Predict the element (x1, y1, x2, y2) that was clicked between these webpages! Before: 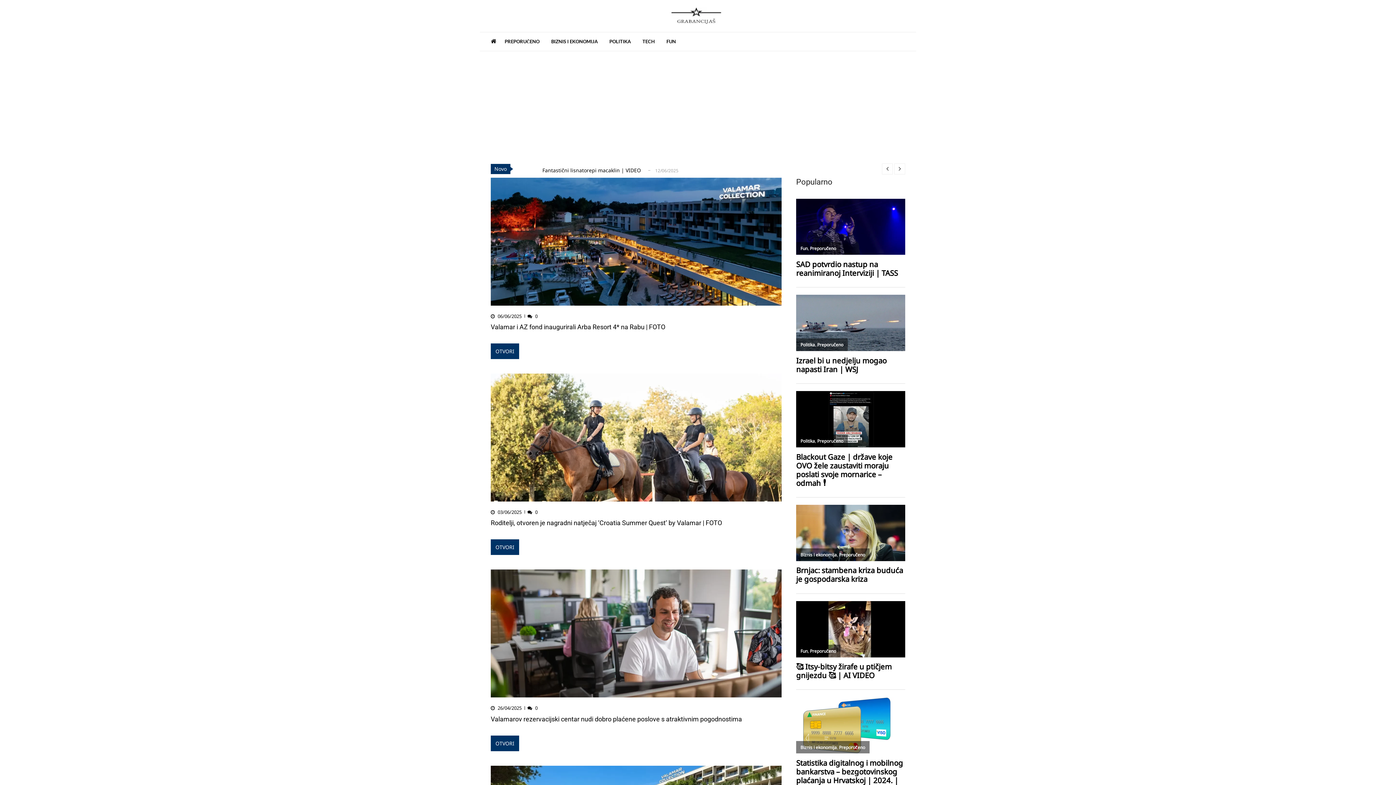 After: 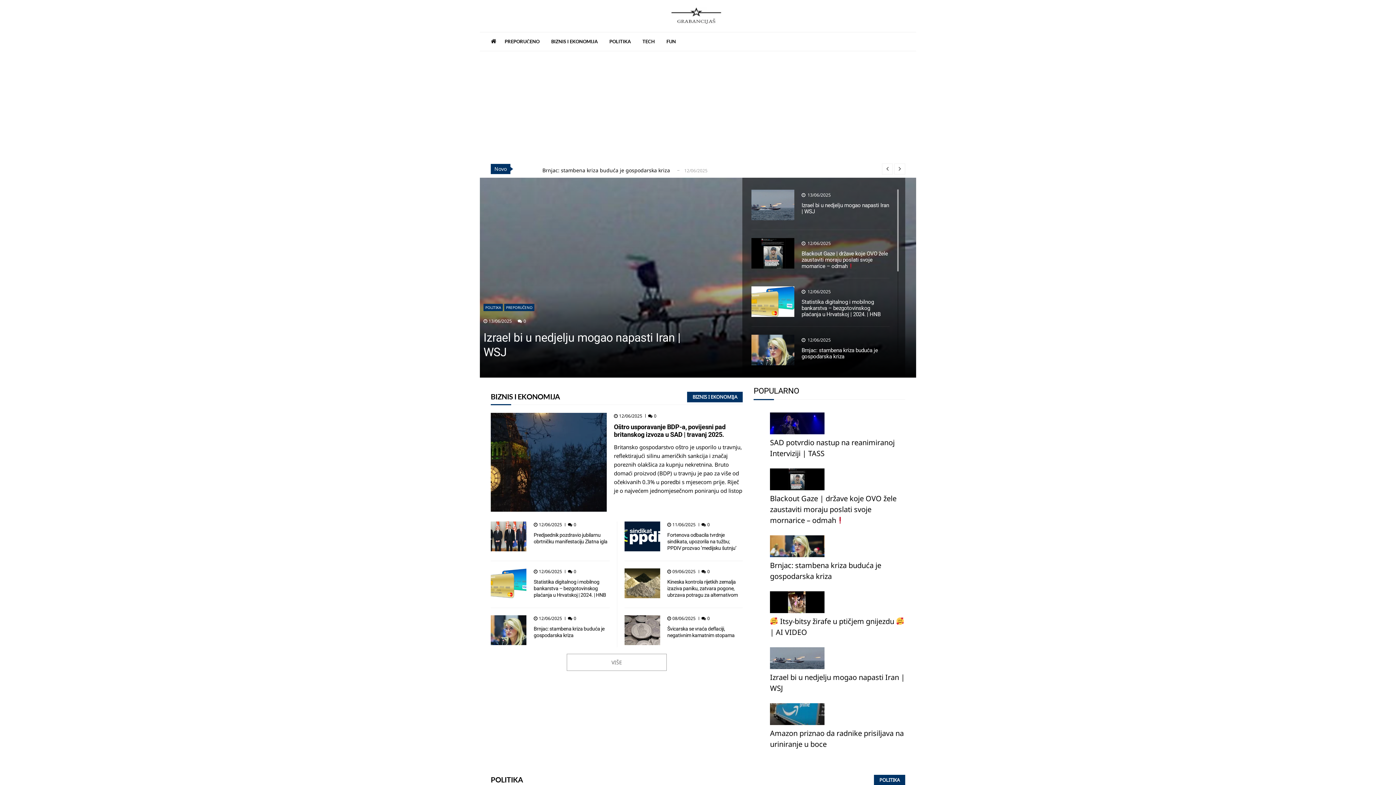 Action: bbox: (490, 7, 905, 24)